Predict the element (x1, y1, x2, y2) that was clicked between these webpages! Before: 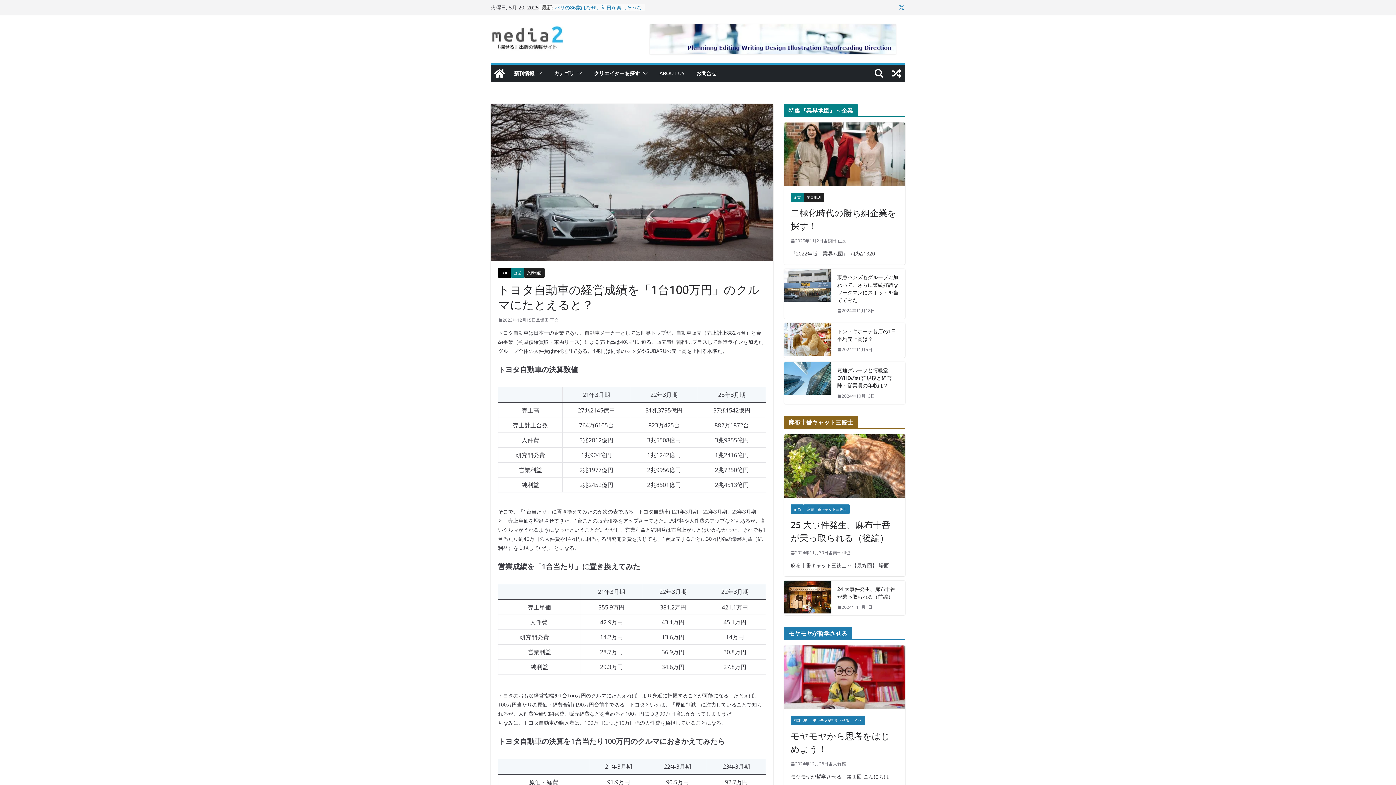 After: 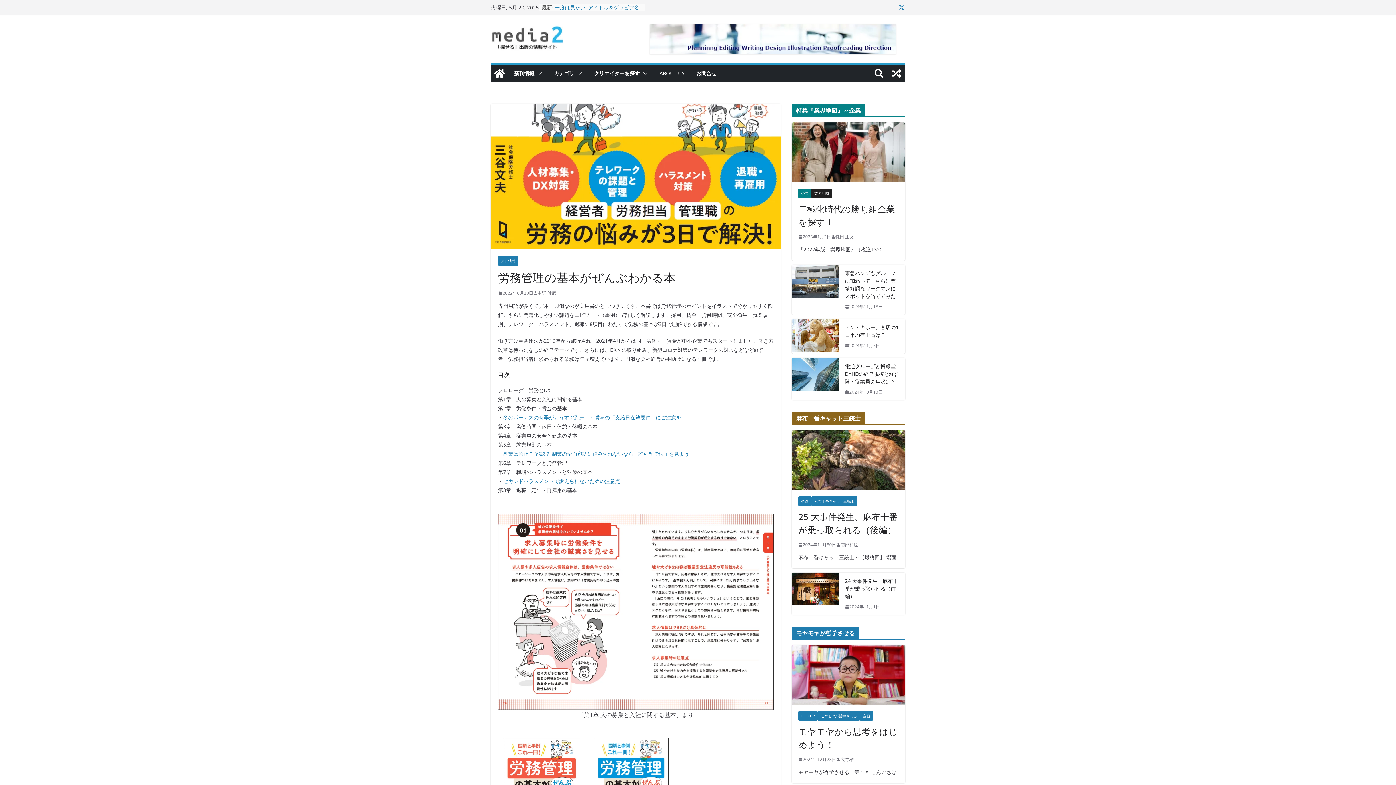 Action: bbox: (888, 64, 905, 82)